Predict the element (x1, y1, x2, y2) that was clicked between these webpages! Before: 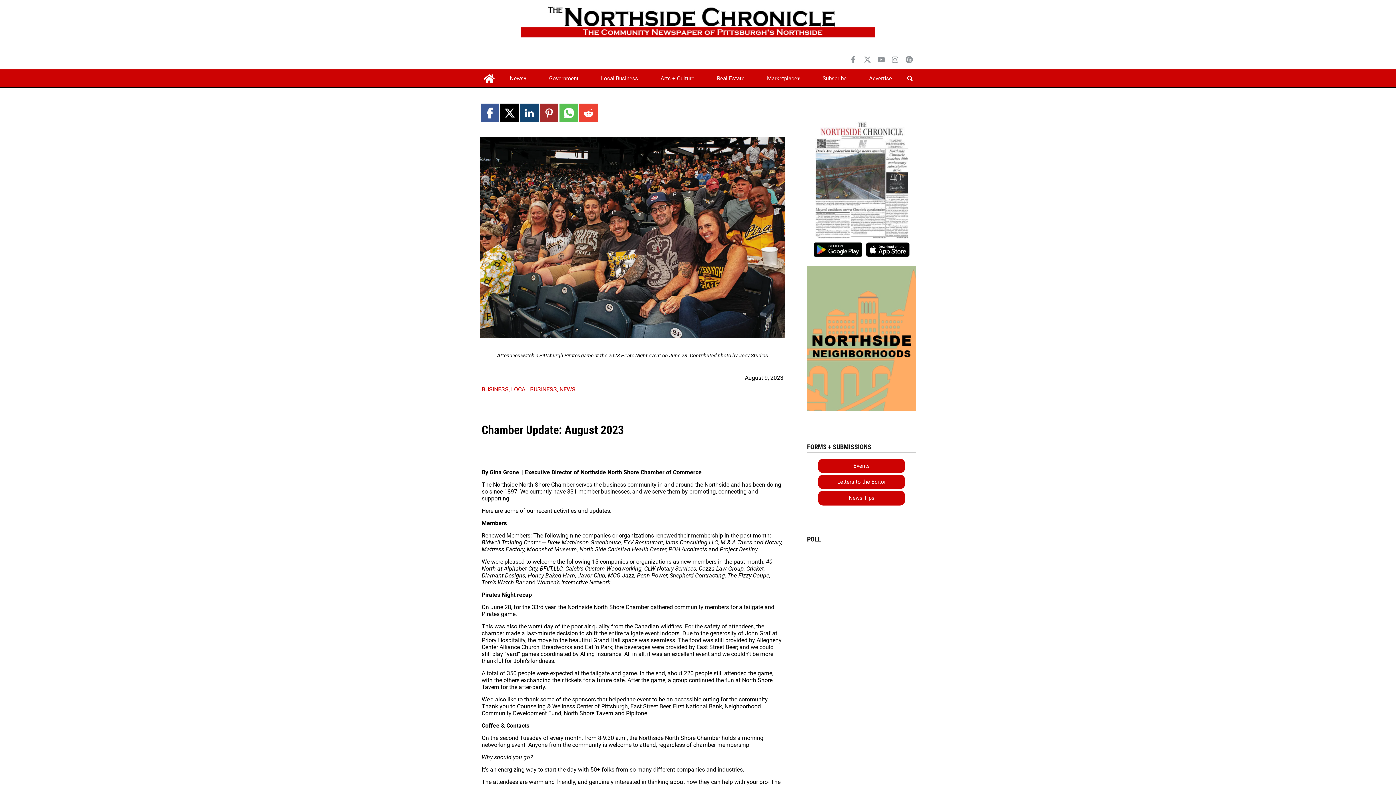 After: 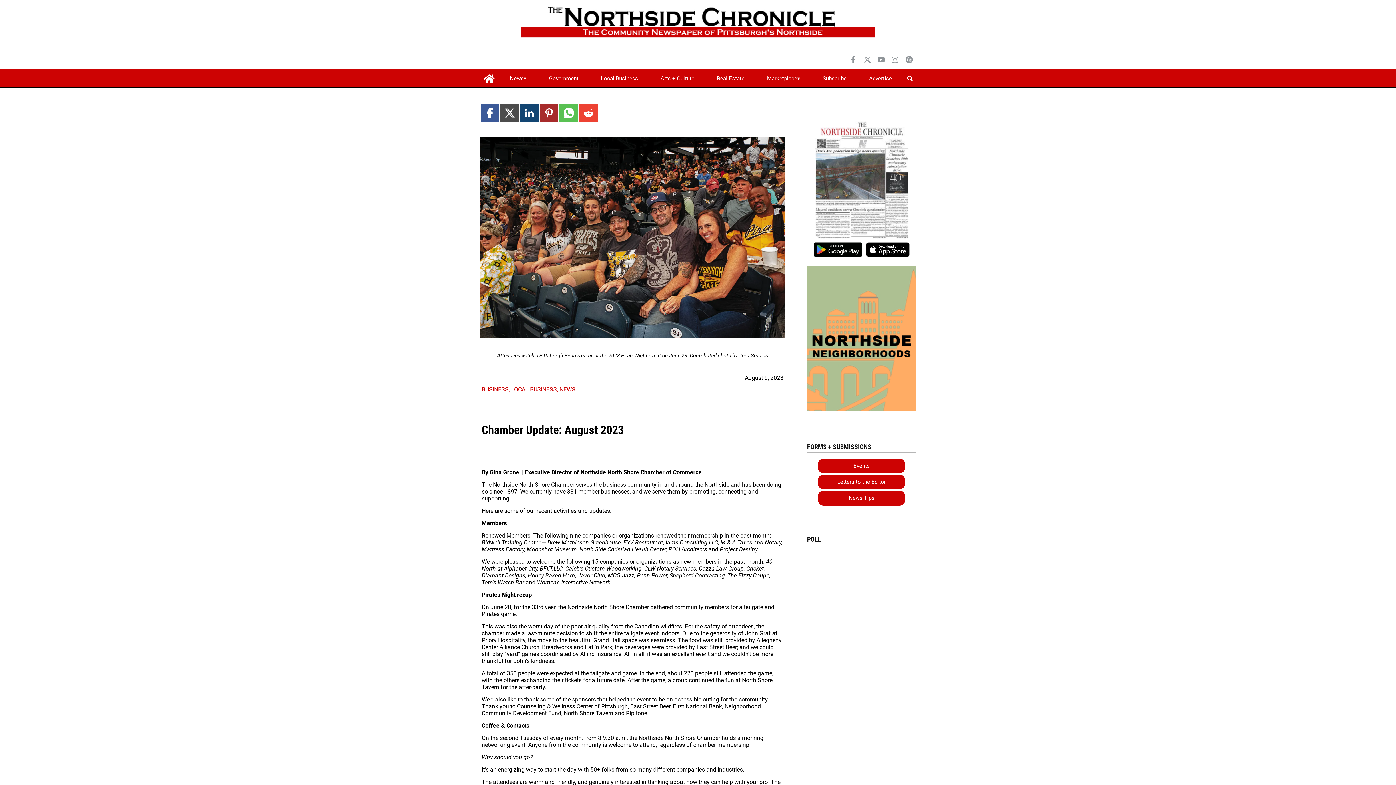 Action: bbox: (500, 103, 518, 122) label: Link to page in twitter